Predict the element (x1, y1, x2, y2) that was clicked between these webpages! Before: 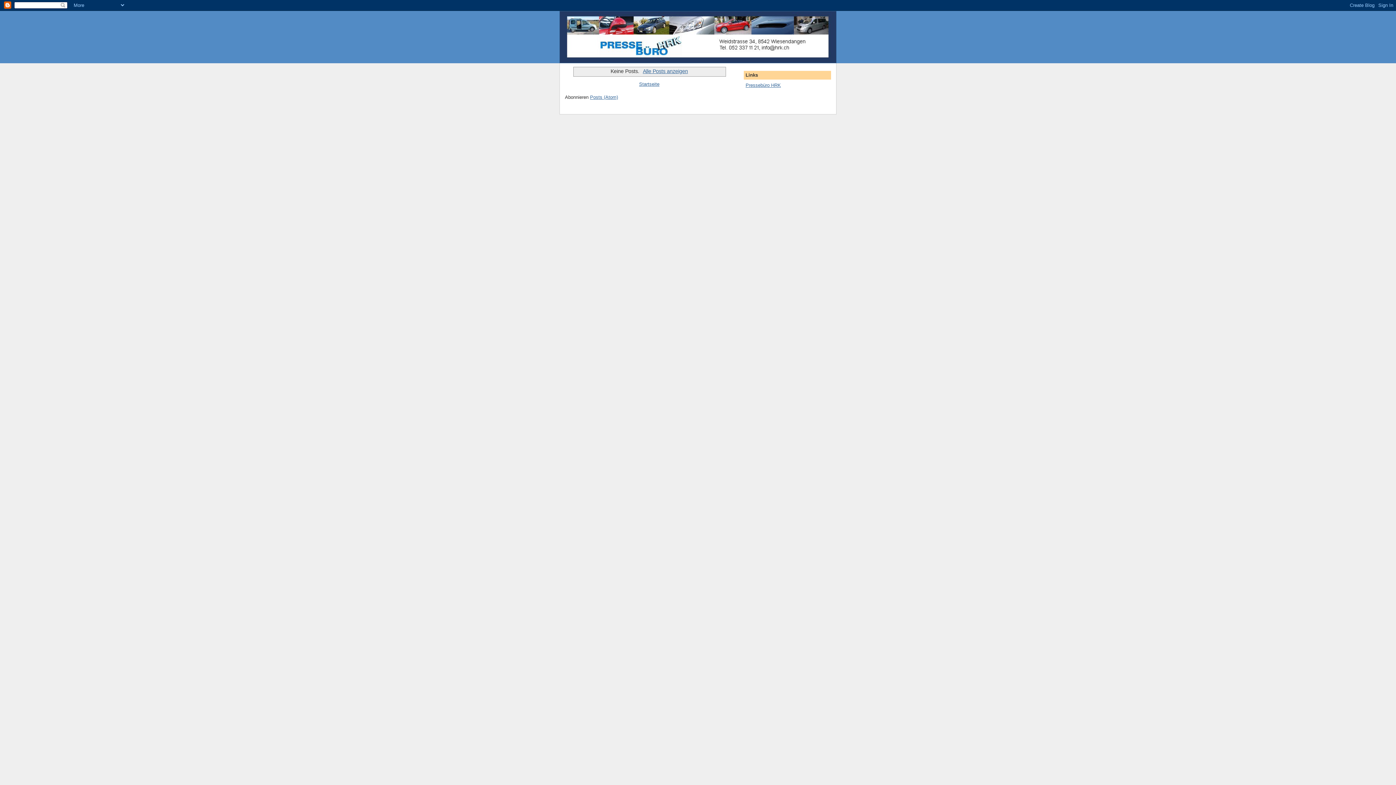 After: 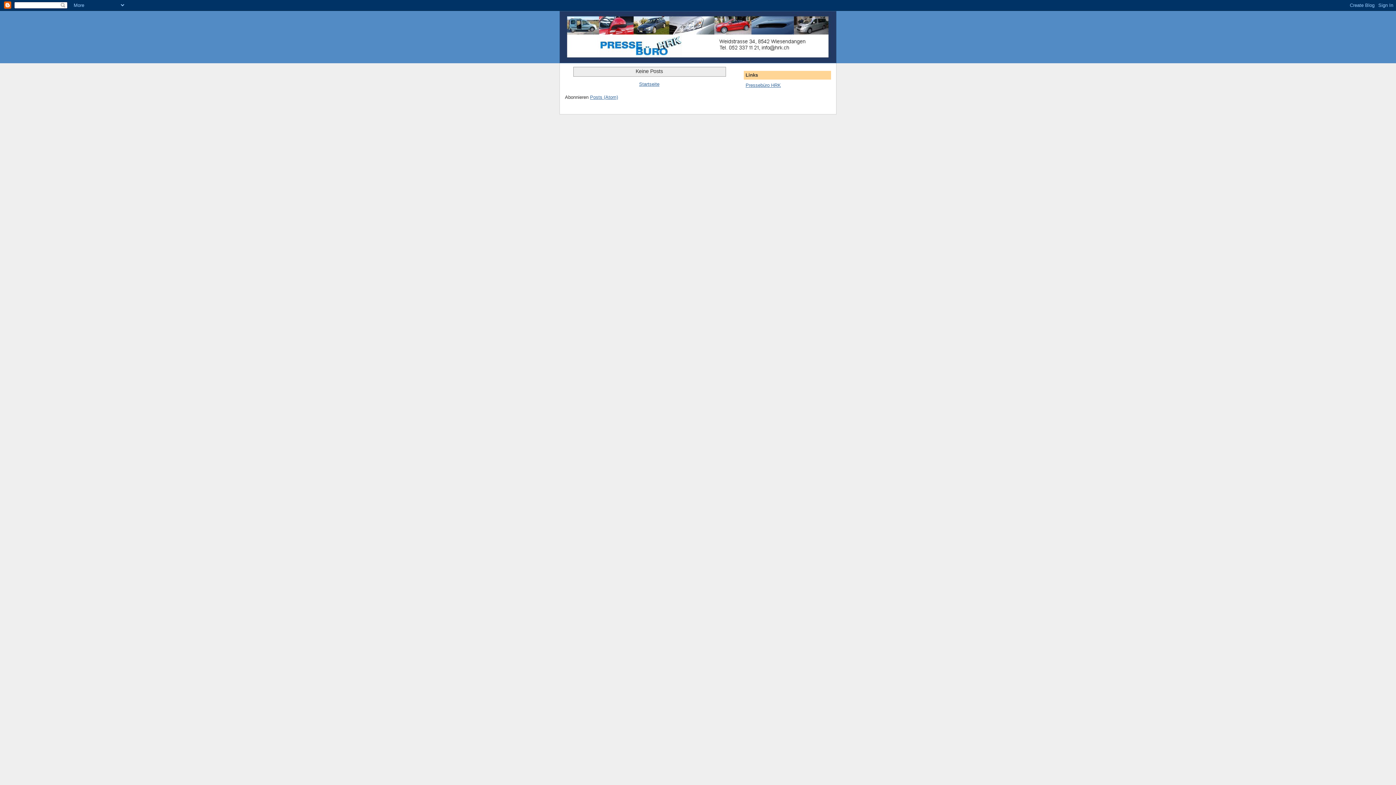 Action: bbox: (640, 68, 688, 74) label: Alle Posts anzeigen